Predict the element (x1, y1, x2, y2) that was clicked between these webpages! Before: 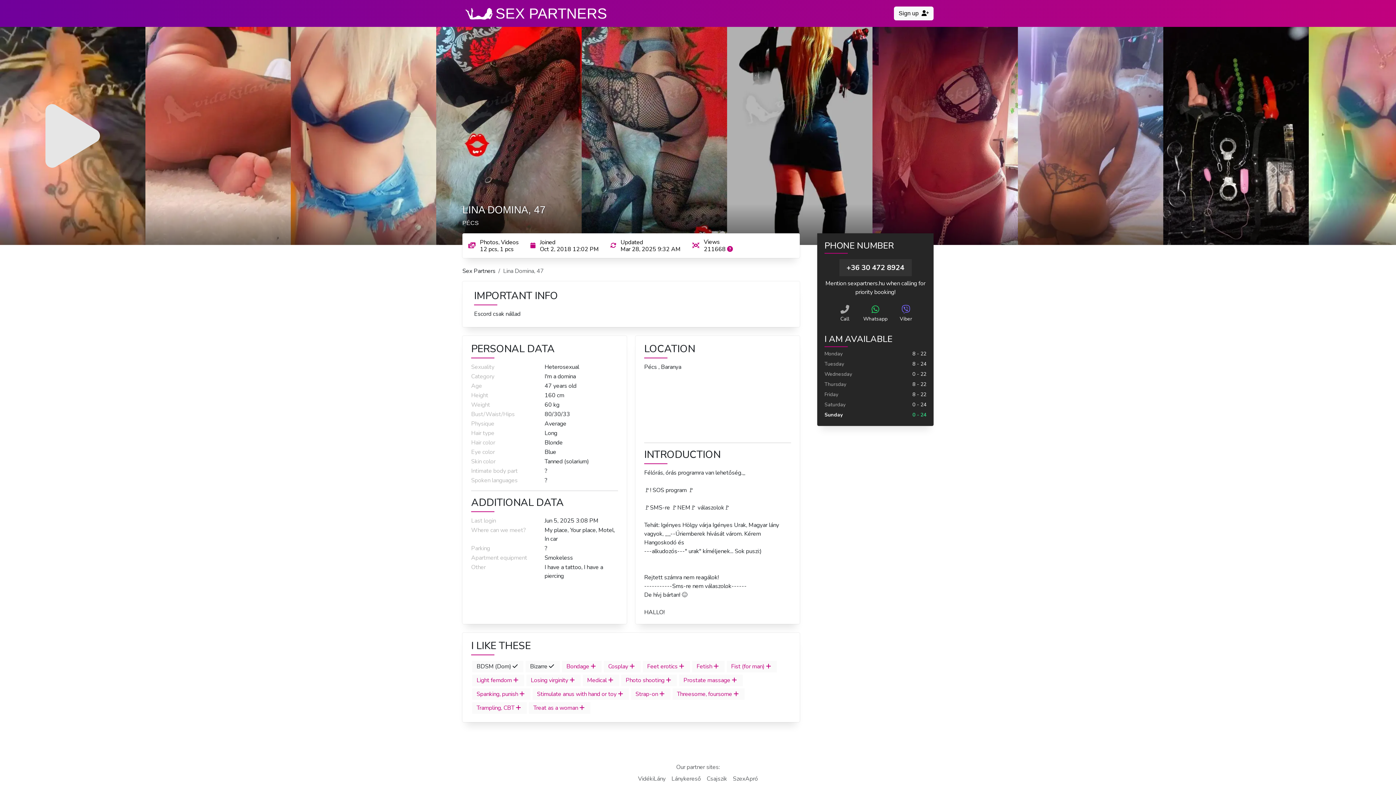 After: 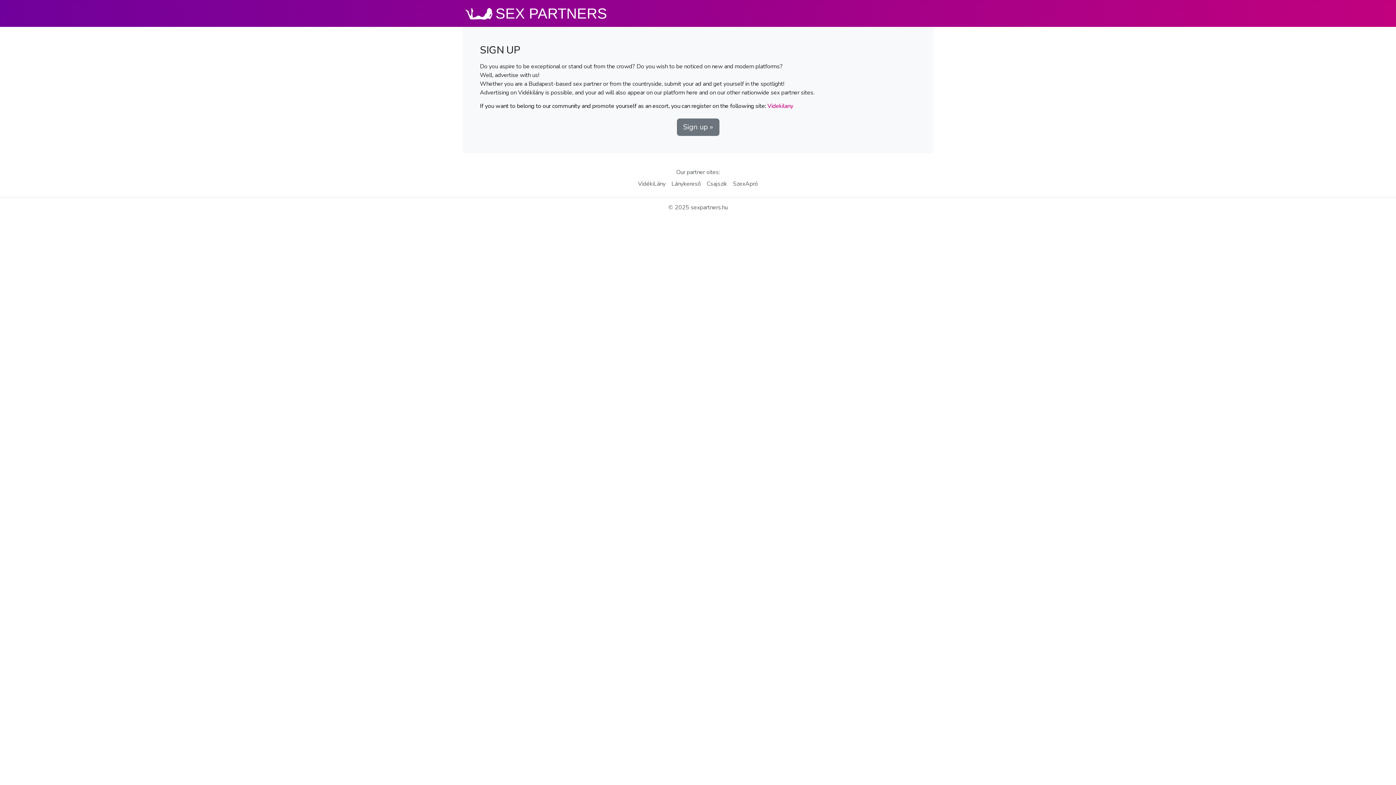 Action: bbox: (894, 6, 933, 20) label: Sign up